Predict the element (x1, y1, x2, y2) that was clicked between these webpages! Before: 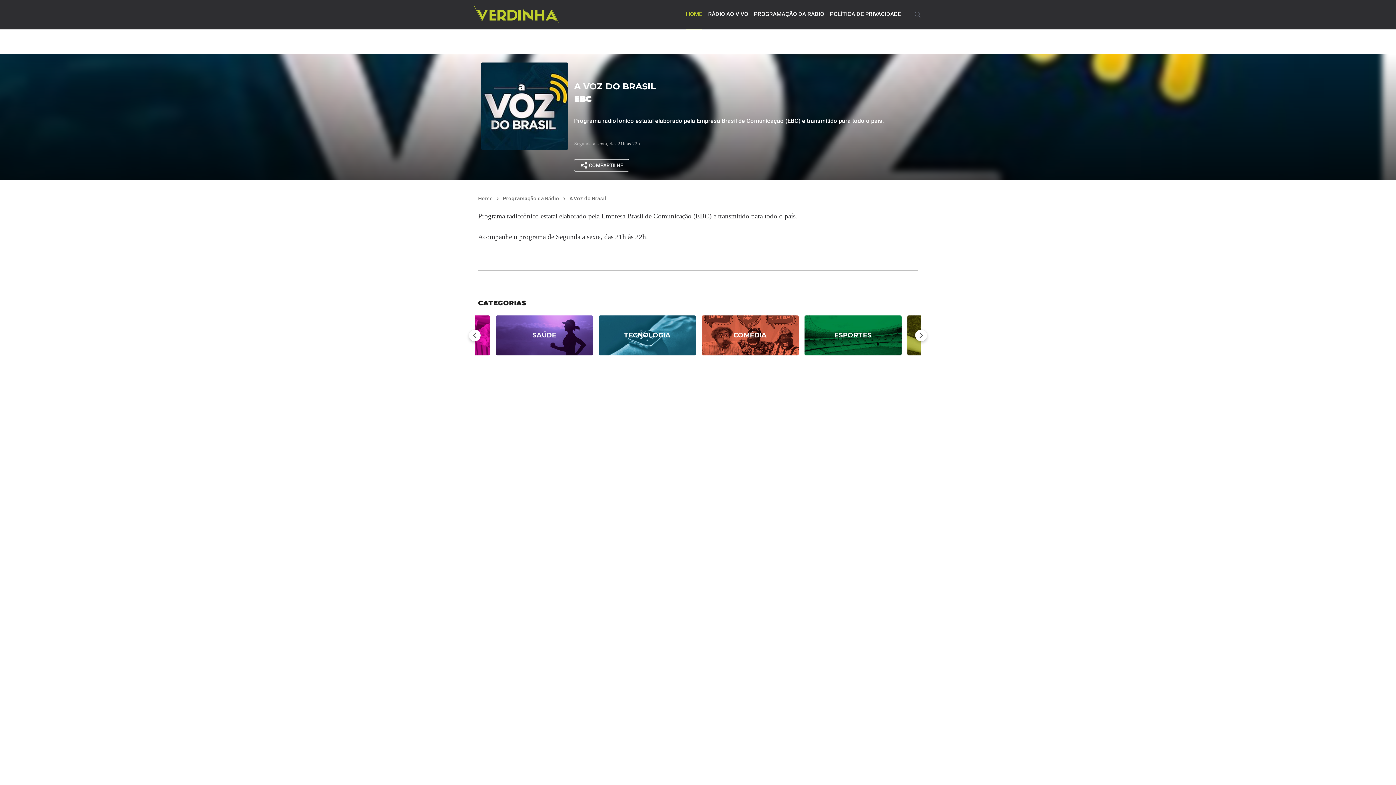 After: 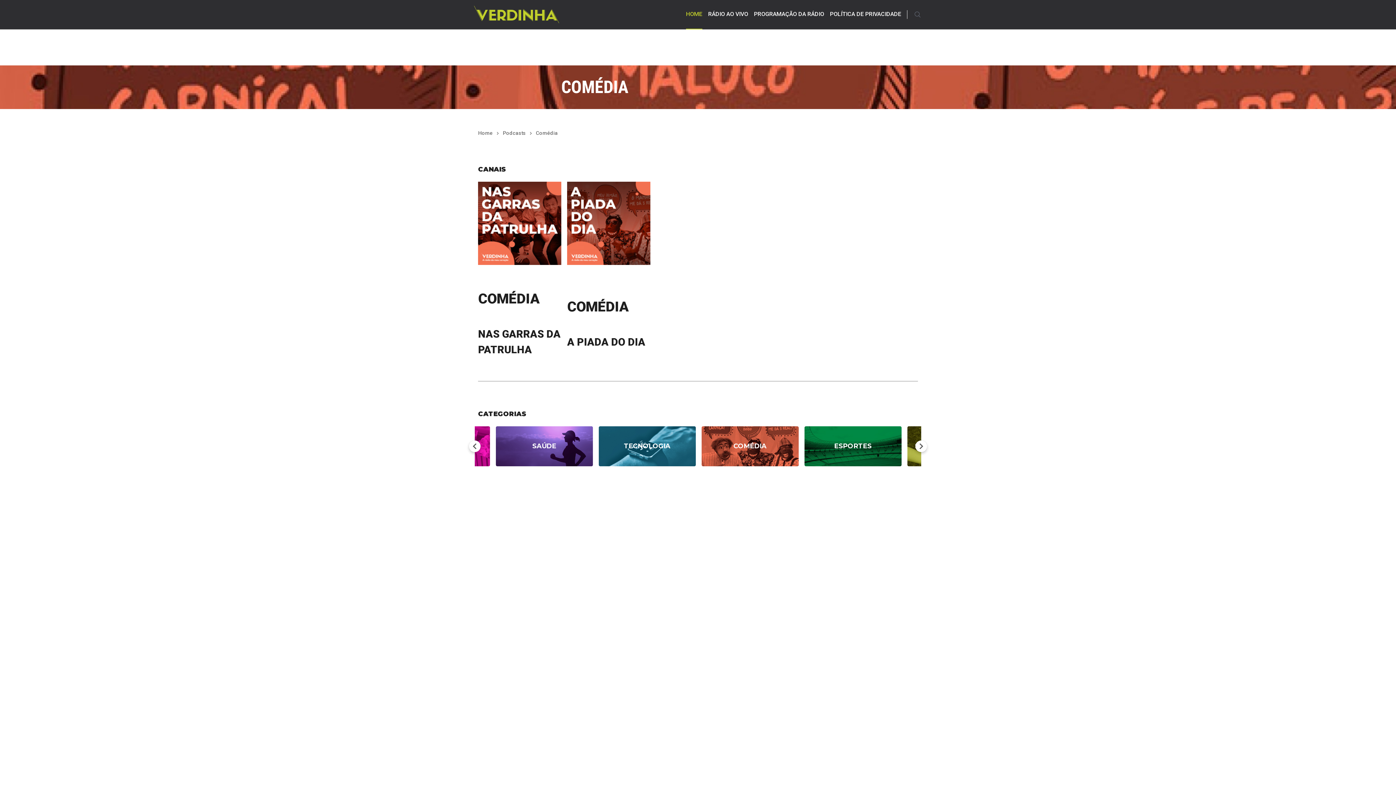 Action: label: COMÉDIA bbox: (701, 315, 798, 355)